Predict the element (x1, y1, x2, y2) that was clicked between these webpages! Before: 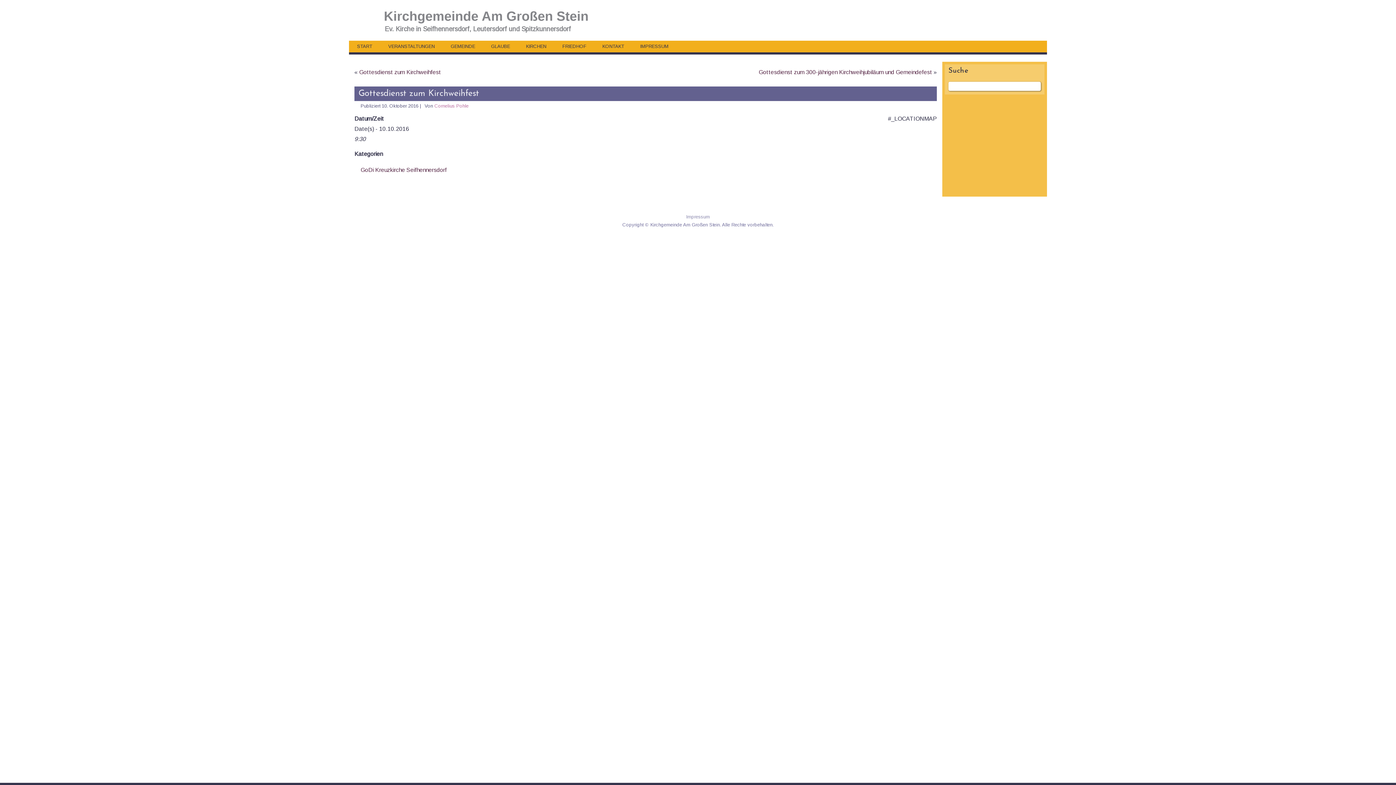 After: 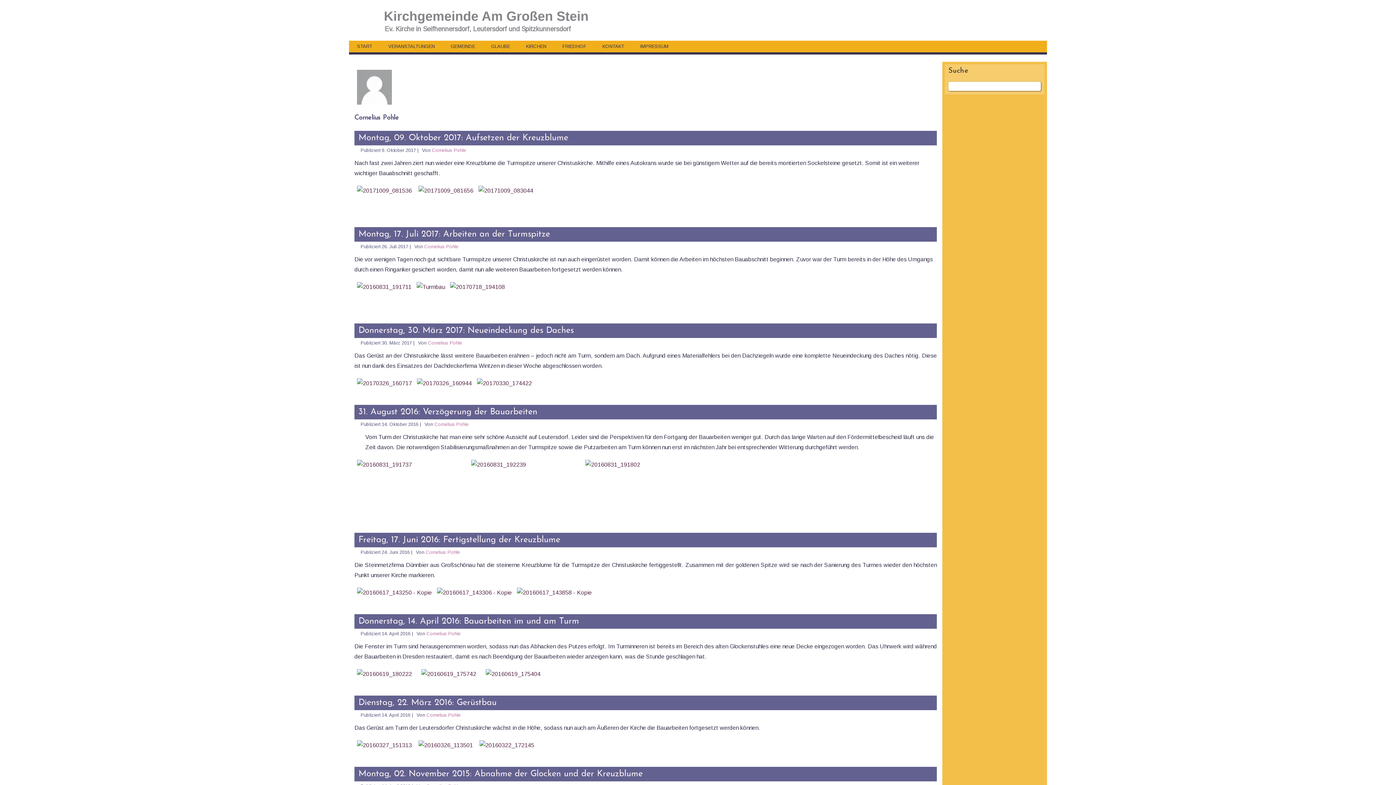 Action: bbox: (434, 103, 468, 108) label: Cornelius Pohle